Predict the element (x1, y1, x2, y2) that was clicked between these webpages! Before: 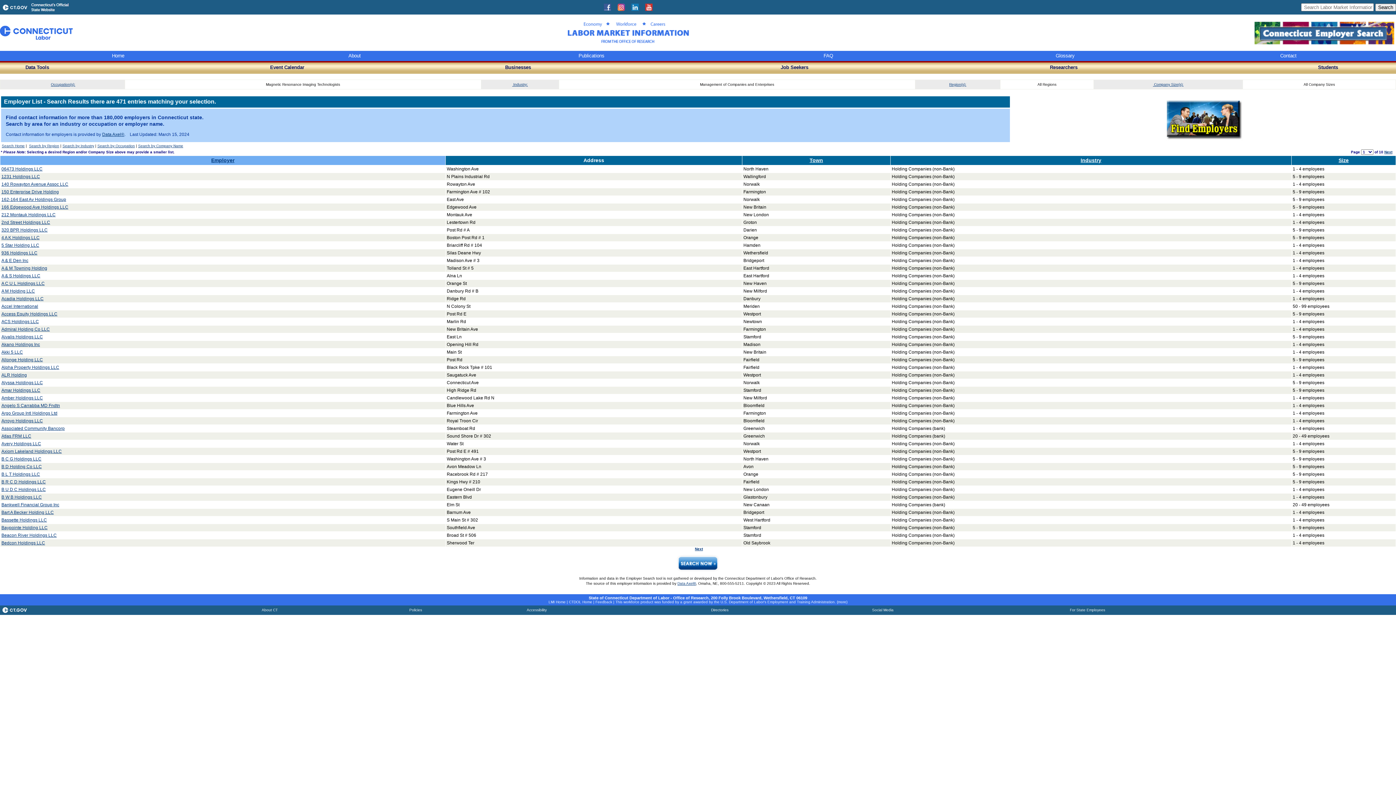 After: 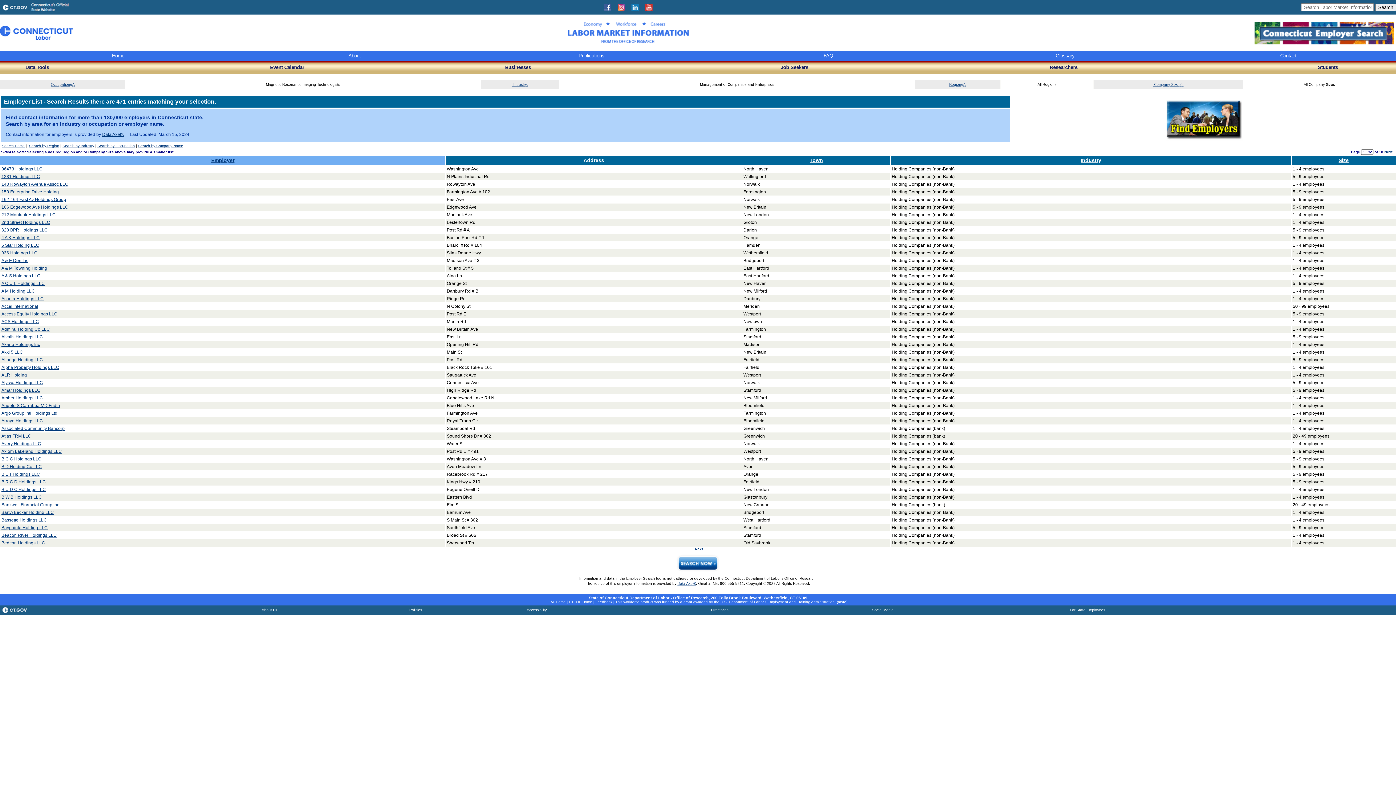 Action: label: Industry: bbox: (513, 82, 528, 86)